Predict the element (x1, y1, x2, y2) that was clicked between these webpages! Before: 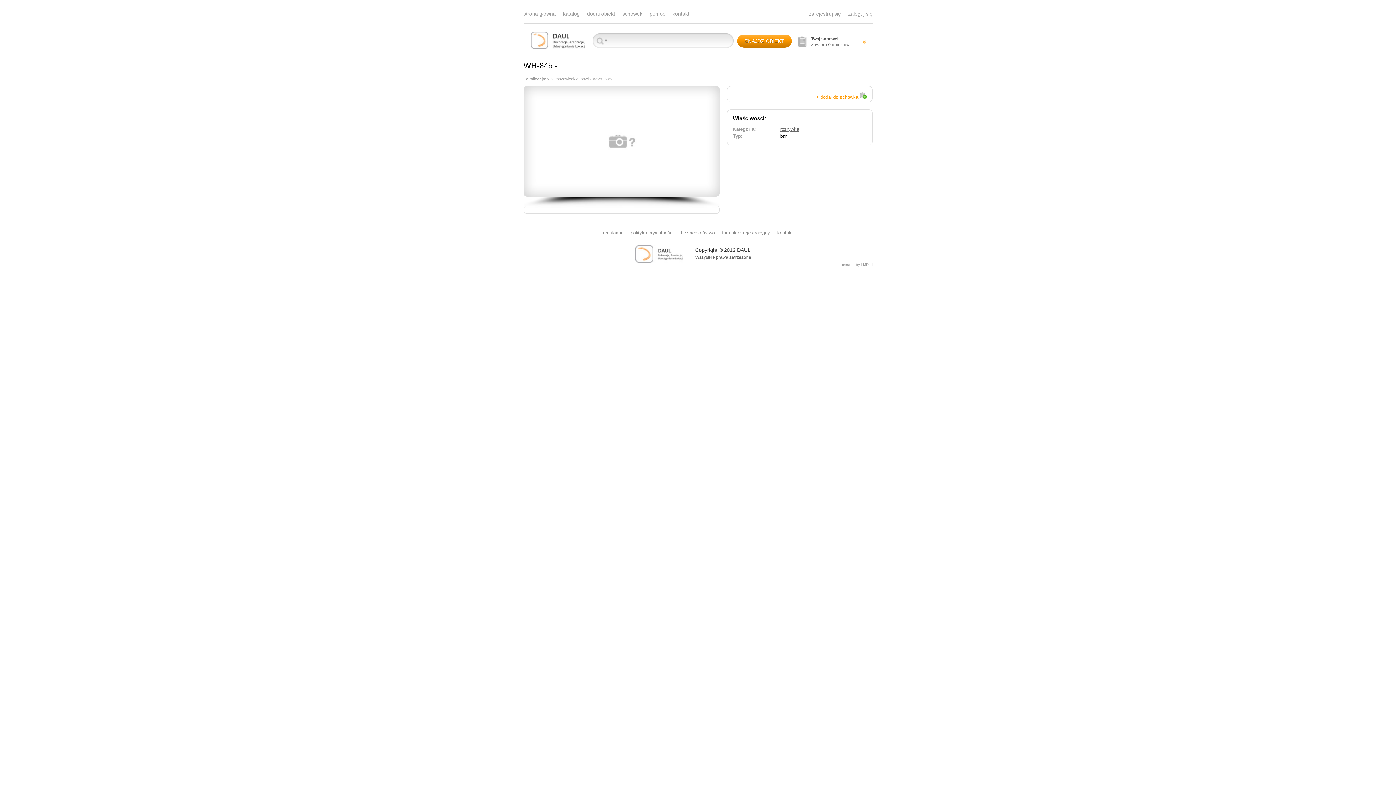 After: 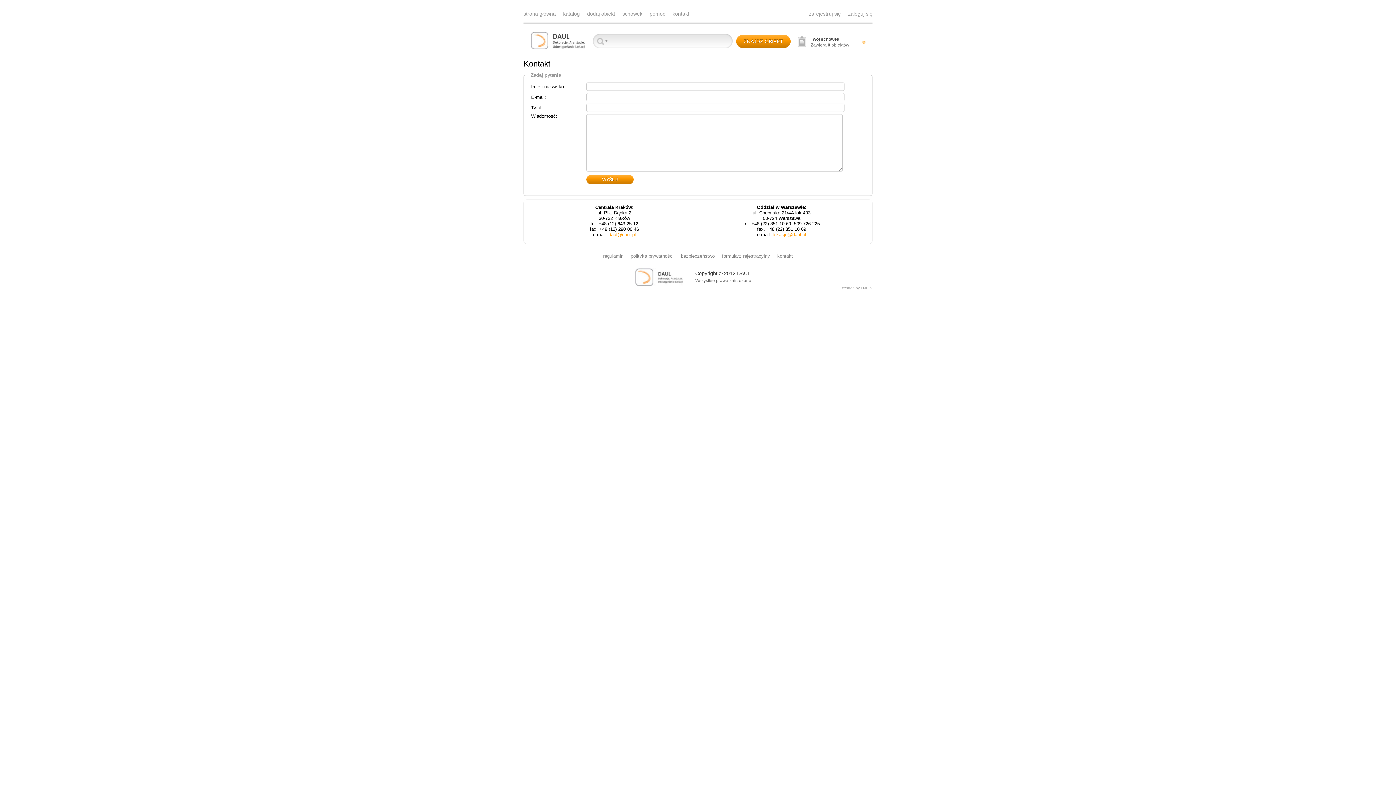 Action: label: kontakt bbox: (672, 10, 689, 16)